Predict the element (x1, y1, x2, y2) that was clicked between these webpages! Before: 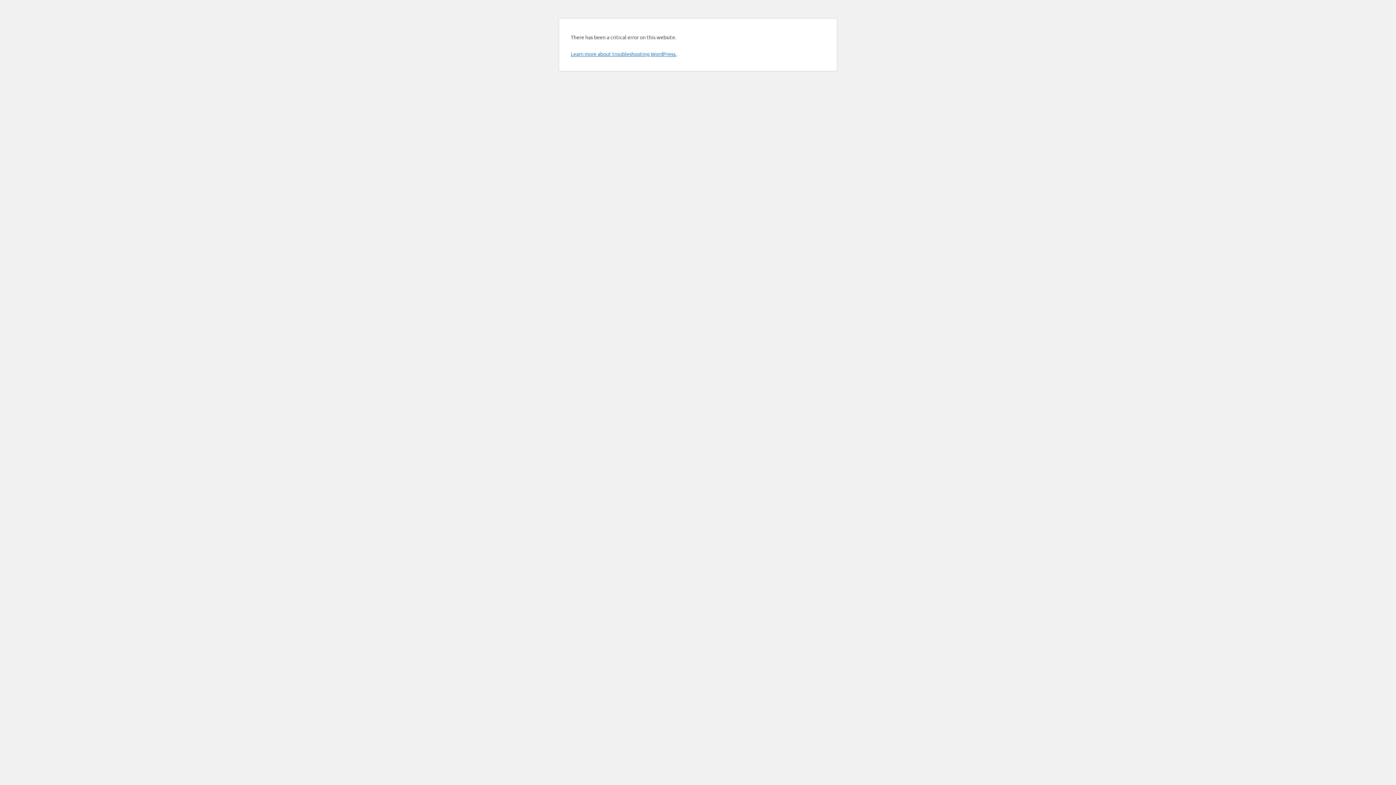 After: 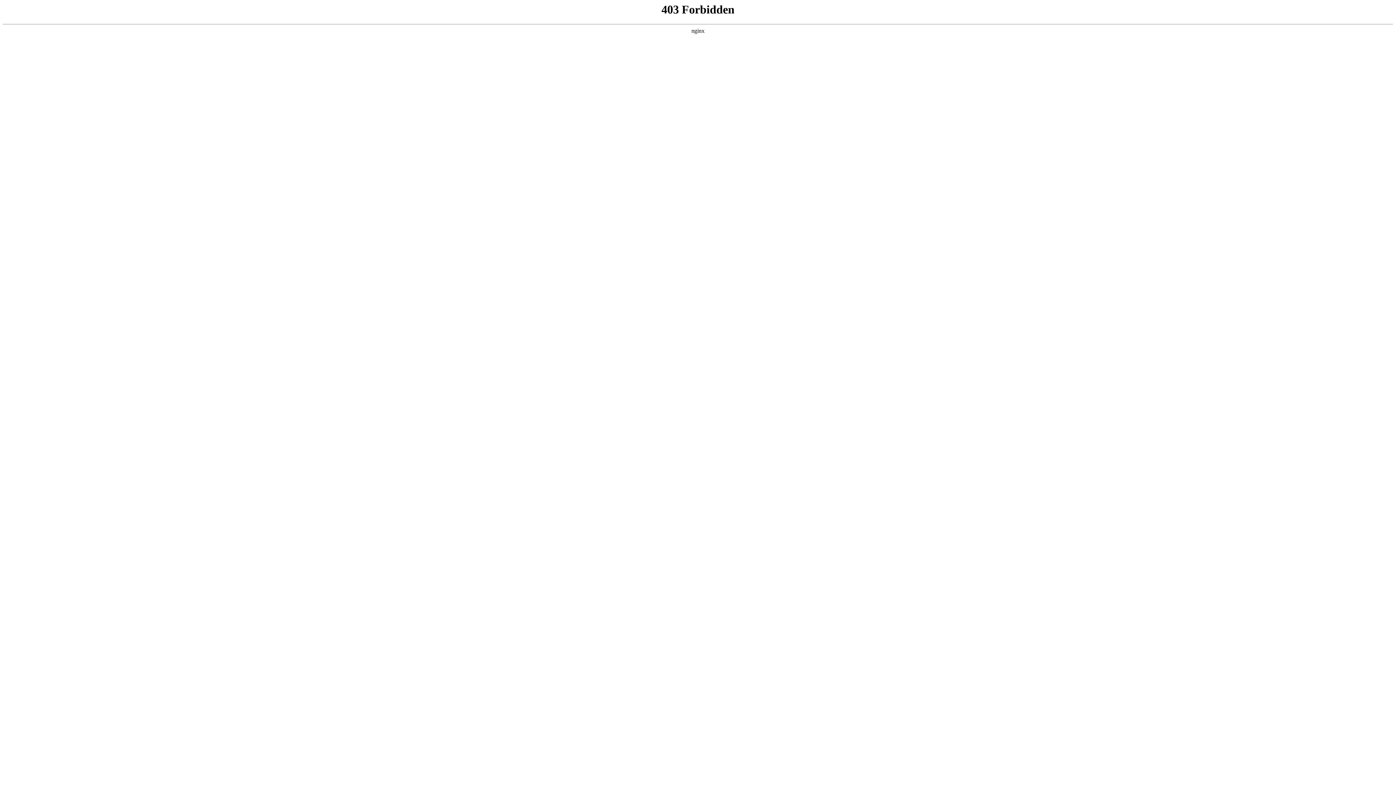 Action: label: Learn more about troubleshooting WordPress. bbox: (570, 50, 676, 57)